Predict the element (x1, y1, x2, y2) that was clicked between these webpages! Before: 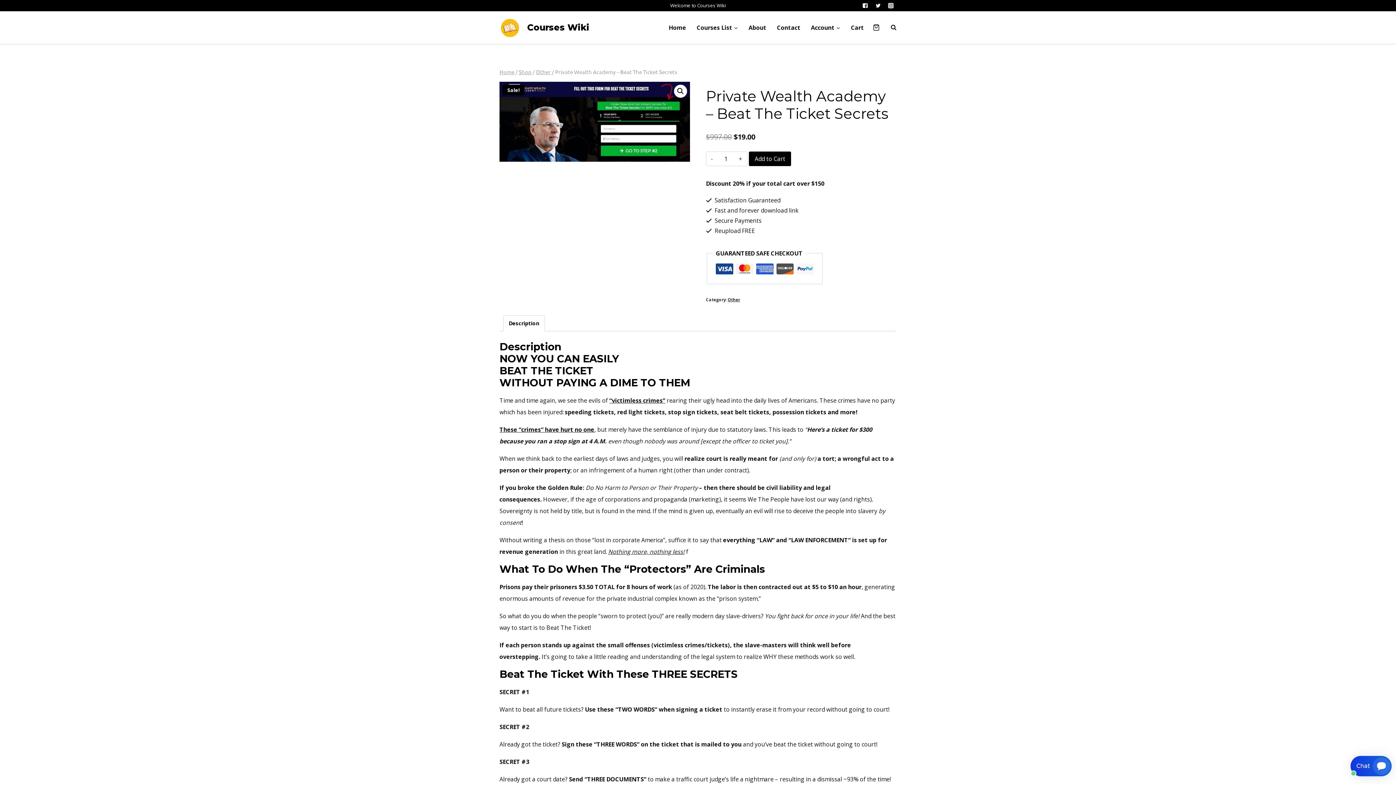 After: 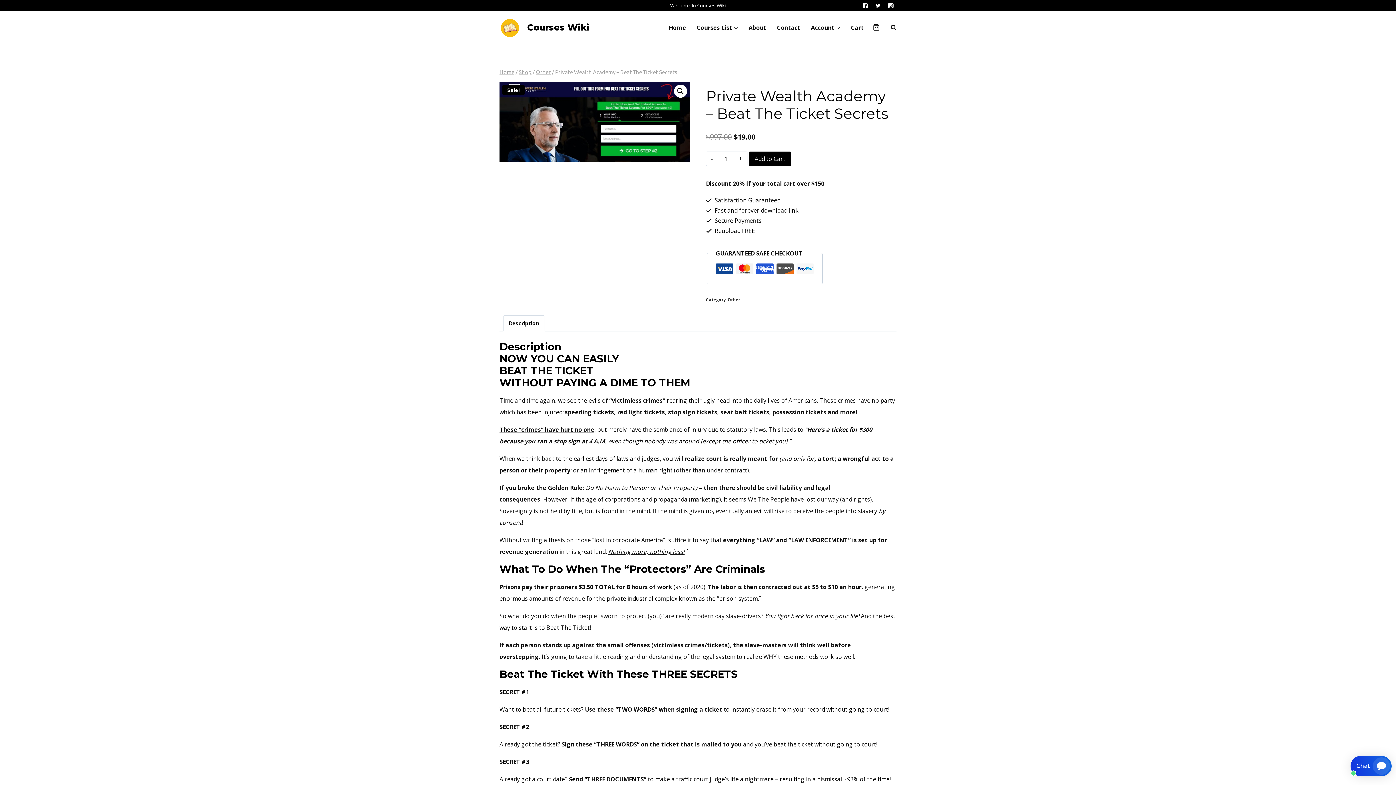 Action: label: "Facebook" bbox: (859, 0, 871, 11)